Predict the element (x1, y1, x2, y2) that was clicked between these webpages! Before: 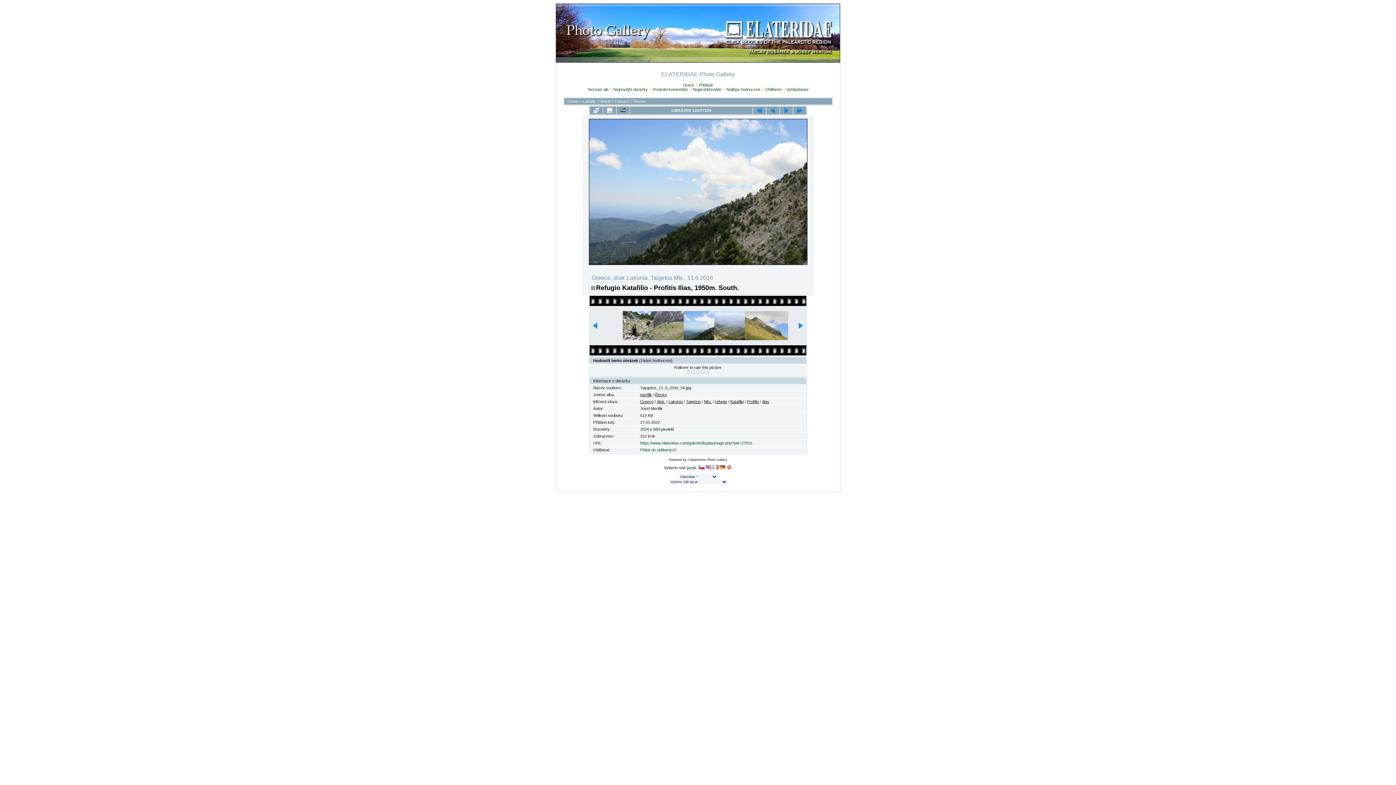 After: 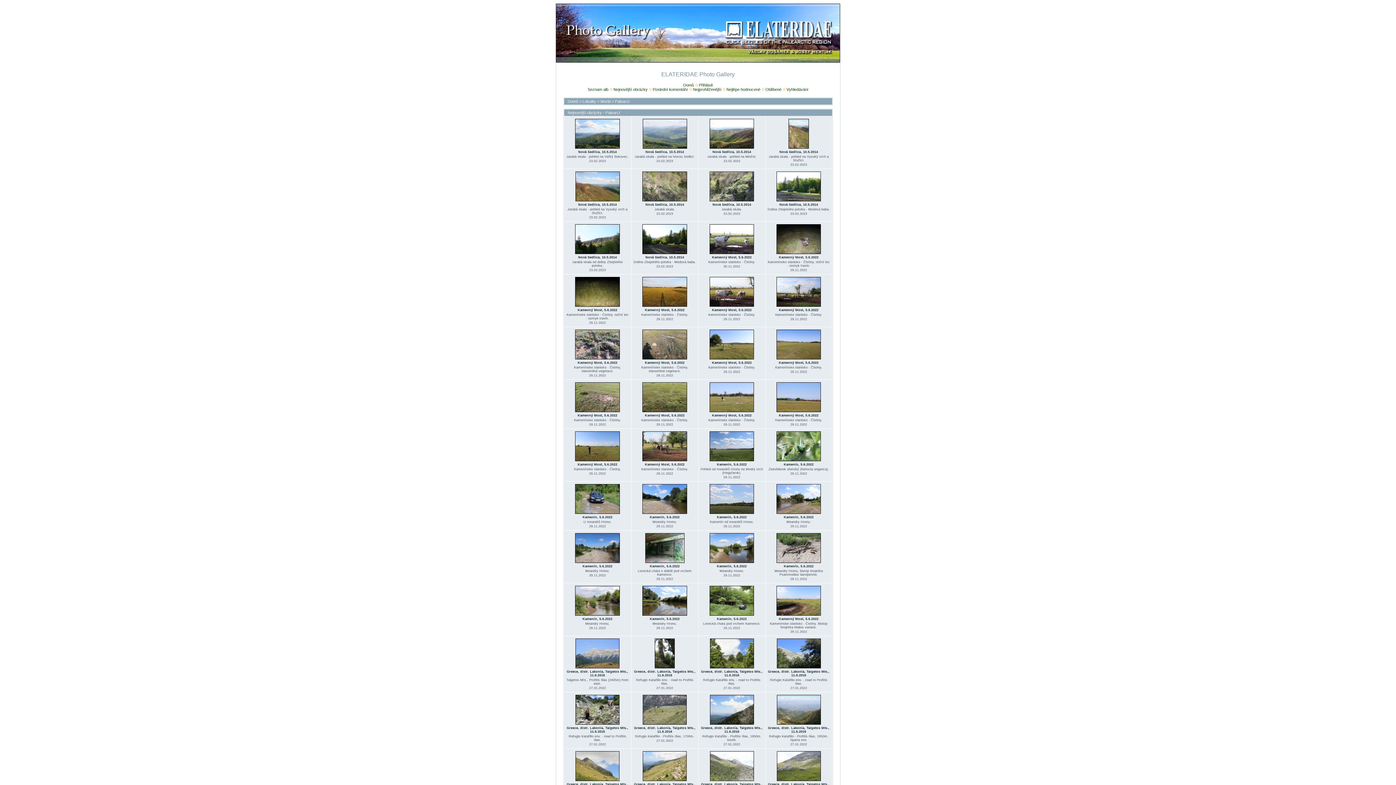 Action: bbox: (589, 106, 602, 114)